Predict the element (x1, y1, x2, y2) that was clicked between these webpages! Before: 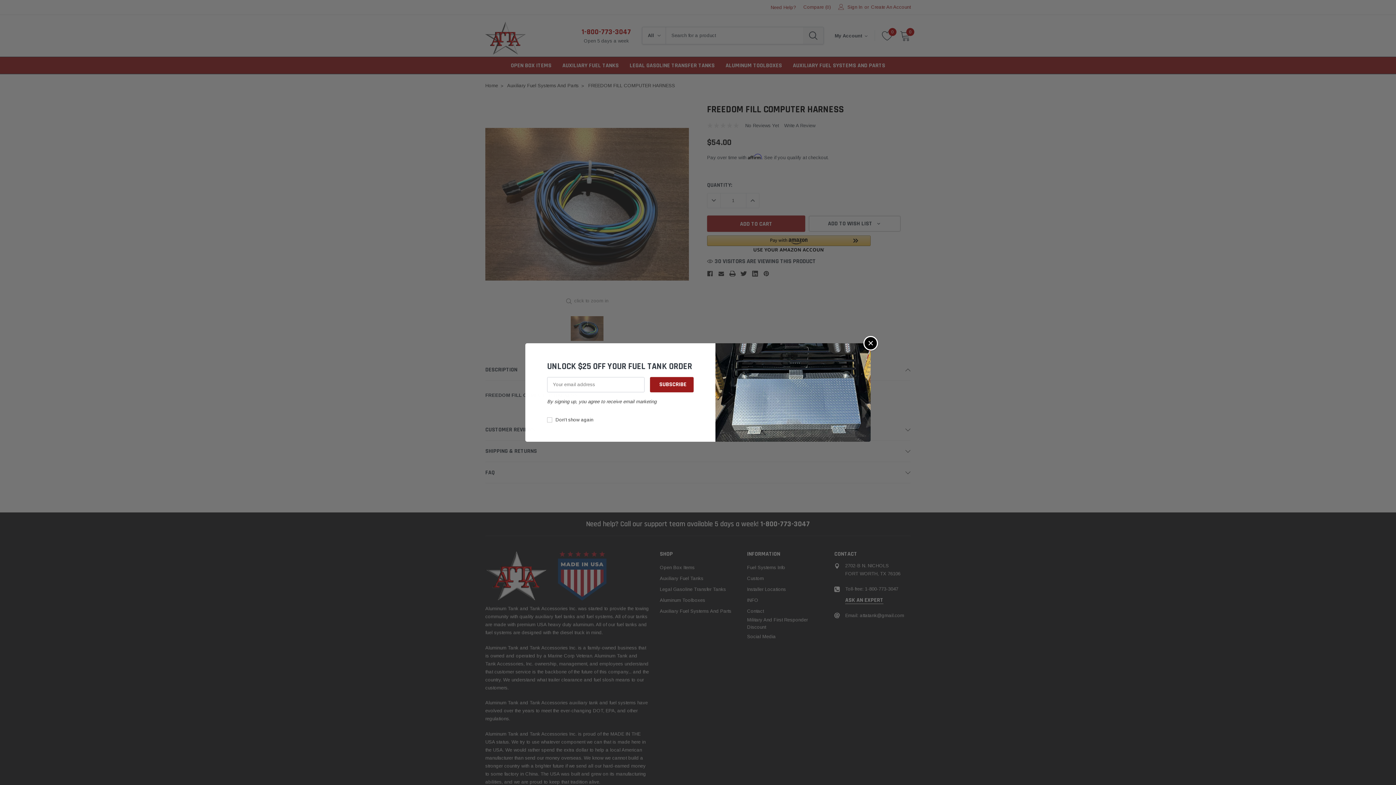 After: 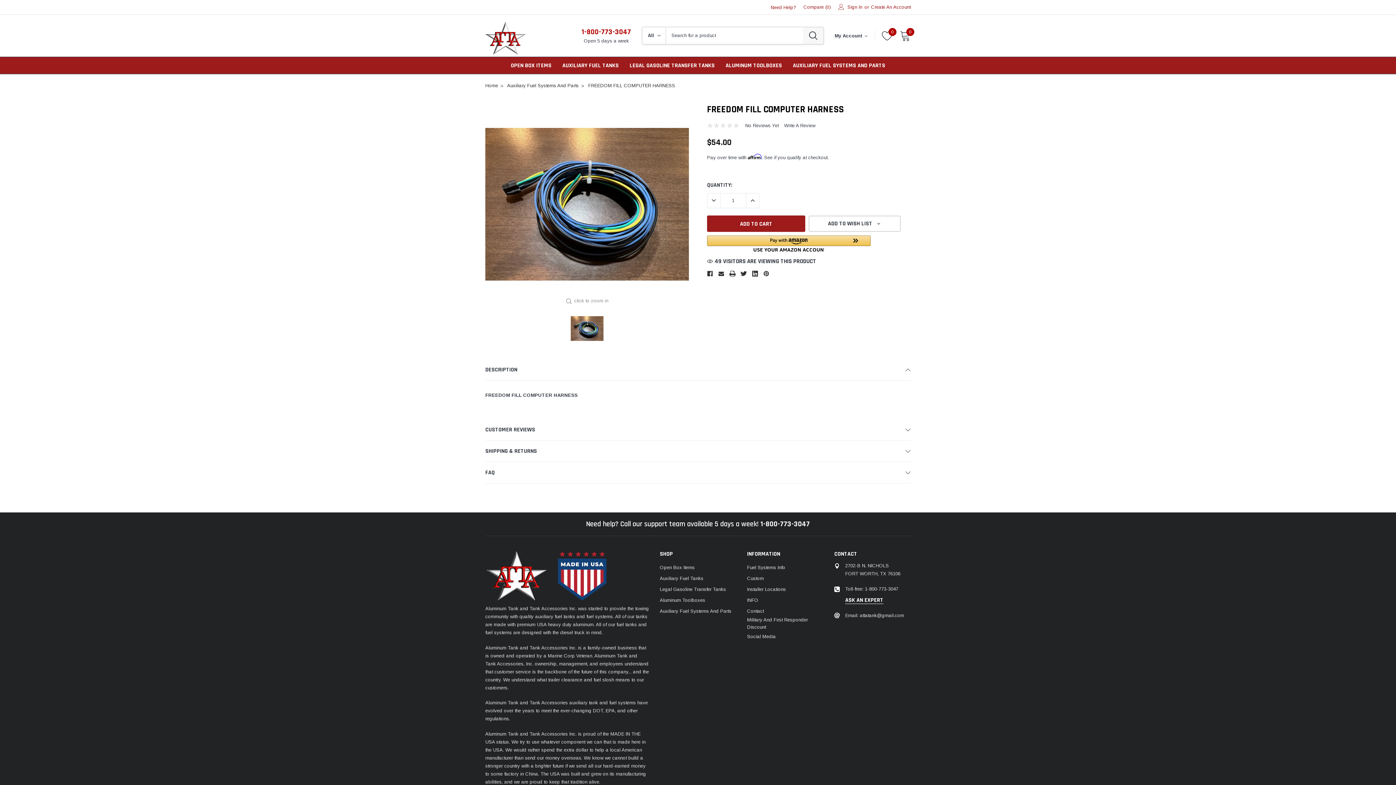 Action: label: Close bbox: (863, 336, 878, 350)